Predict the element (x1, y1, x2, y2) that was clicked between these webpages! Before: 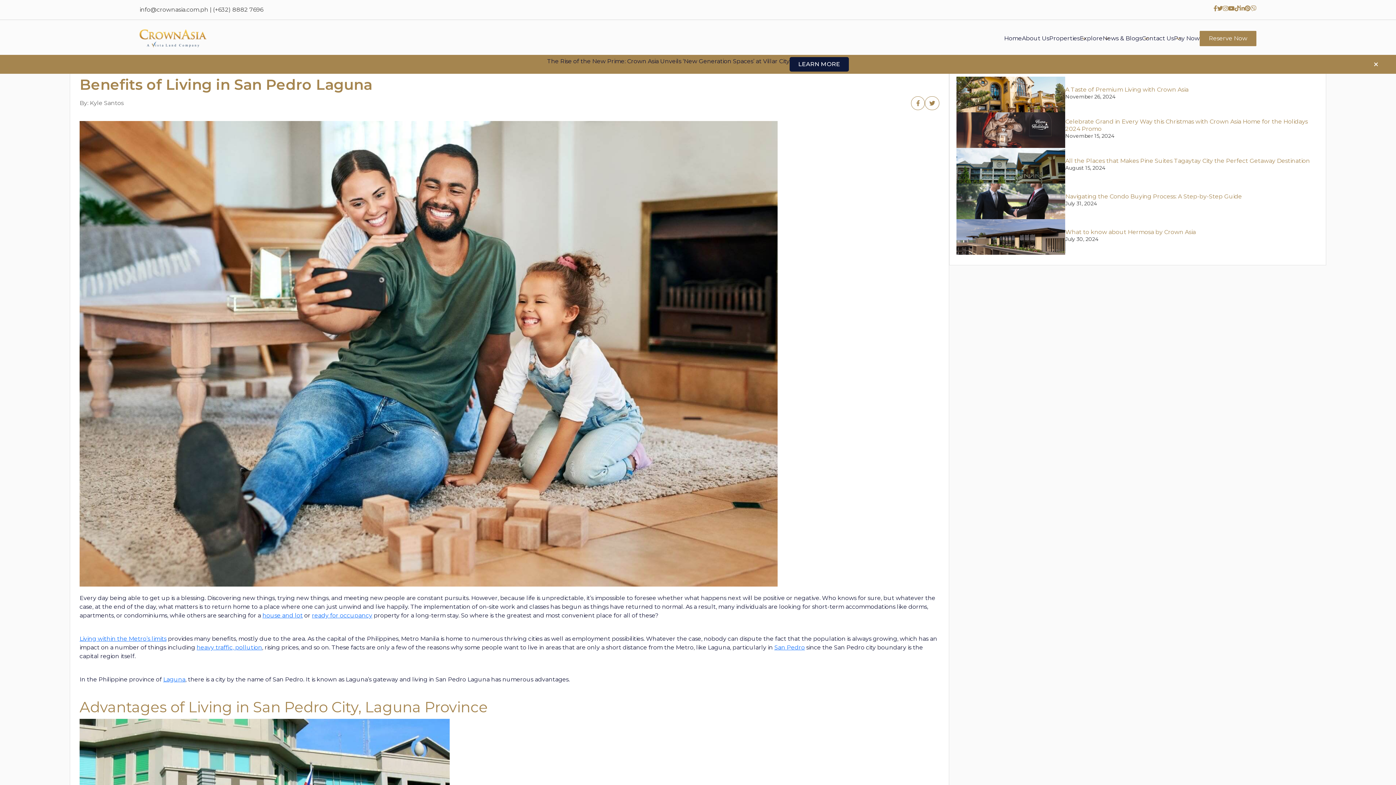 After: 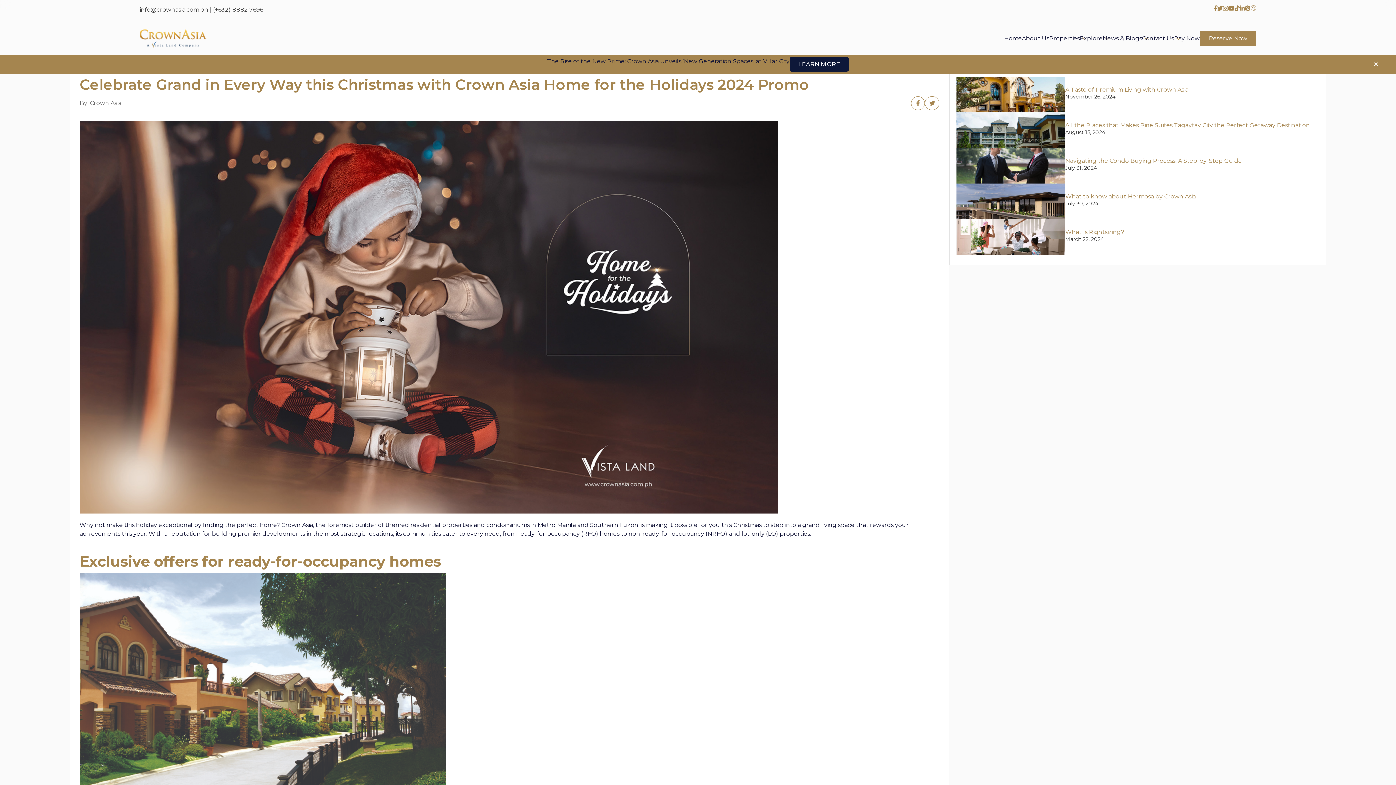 Action: bbox: (1065, 118, 1319, 132) label: Celebrate Grand in Every Way this Christmas with Crown Asia Home for the Holidays 2024 Promo